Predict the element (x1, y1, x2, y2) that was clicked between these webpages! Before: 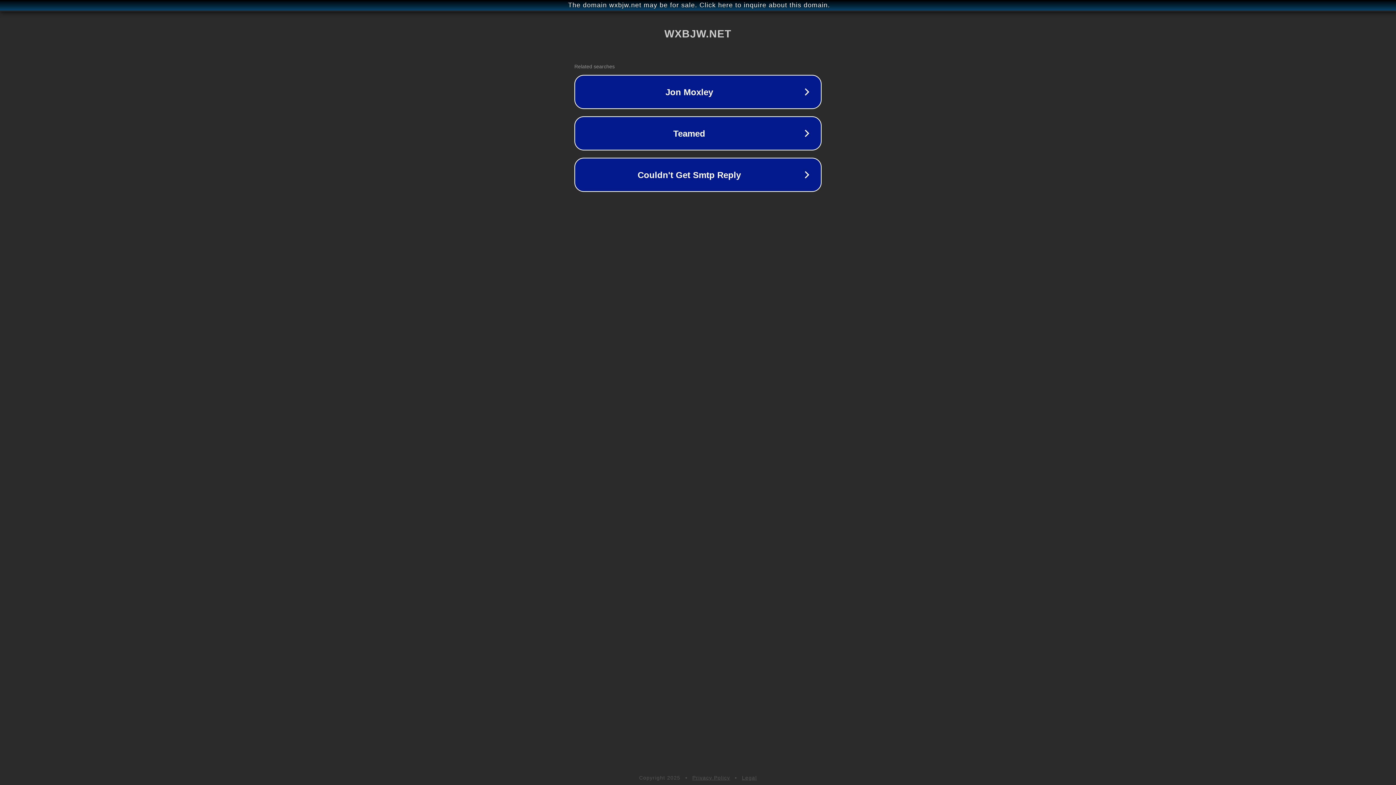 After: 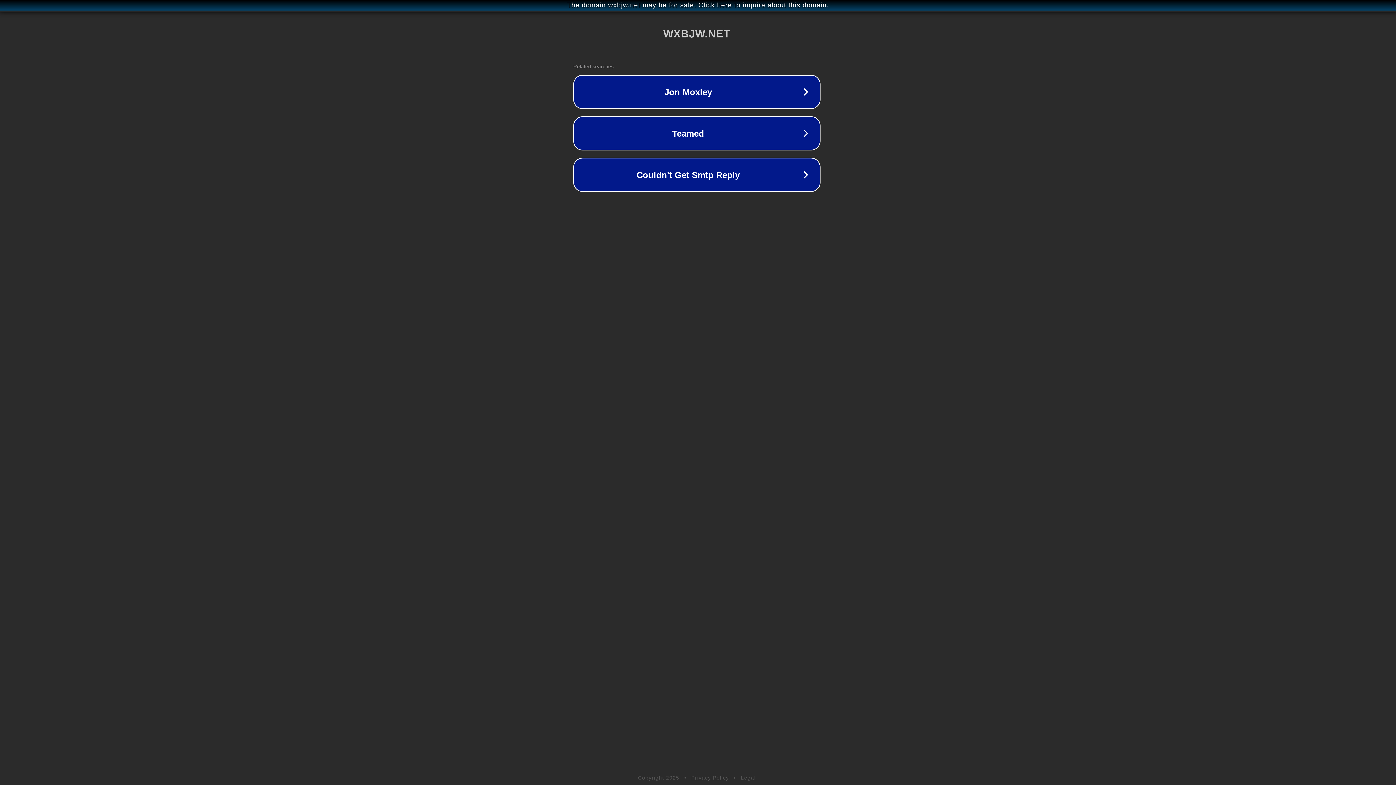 Action: label: The domain wxbjw.net may be for sale. Click here to inquire about this domain. bbox: (1, 1, 1397, 9)